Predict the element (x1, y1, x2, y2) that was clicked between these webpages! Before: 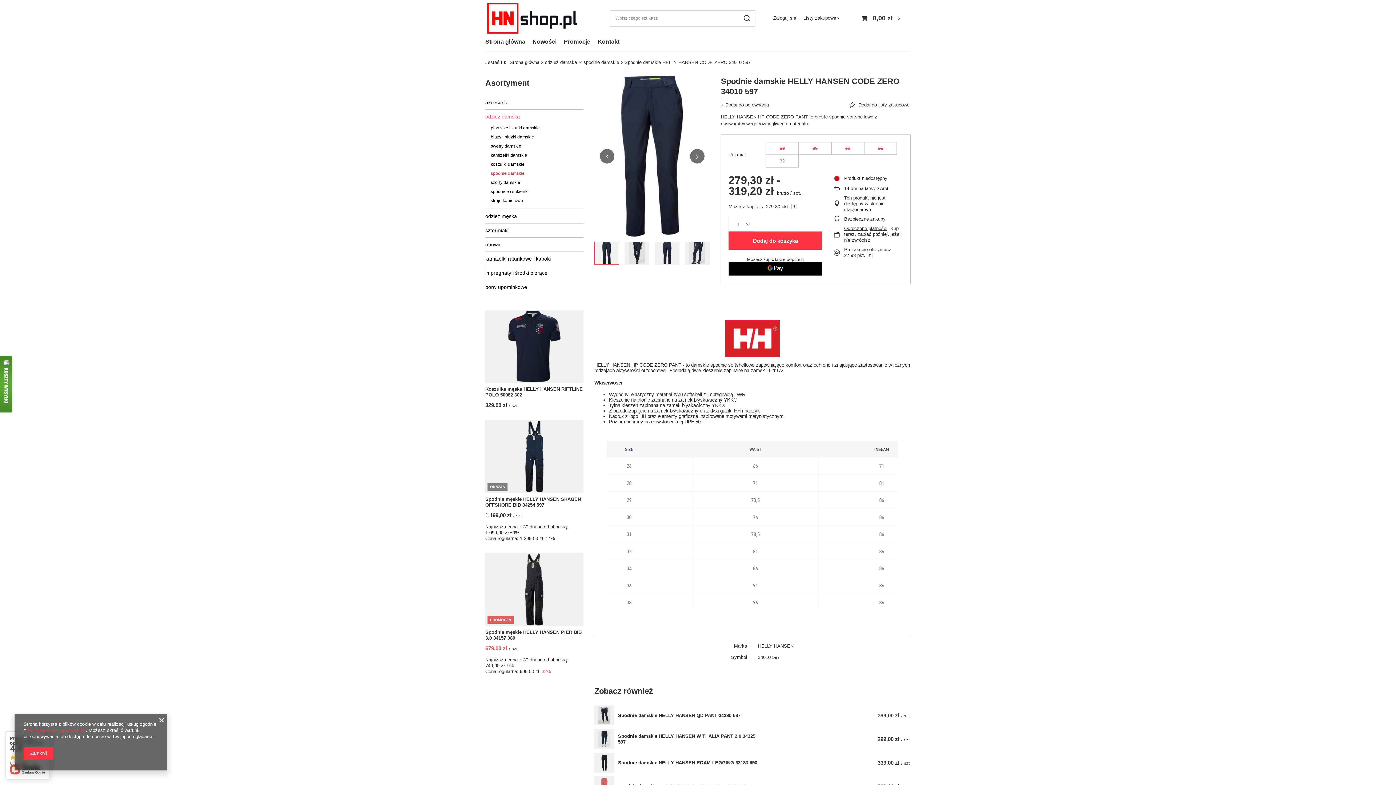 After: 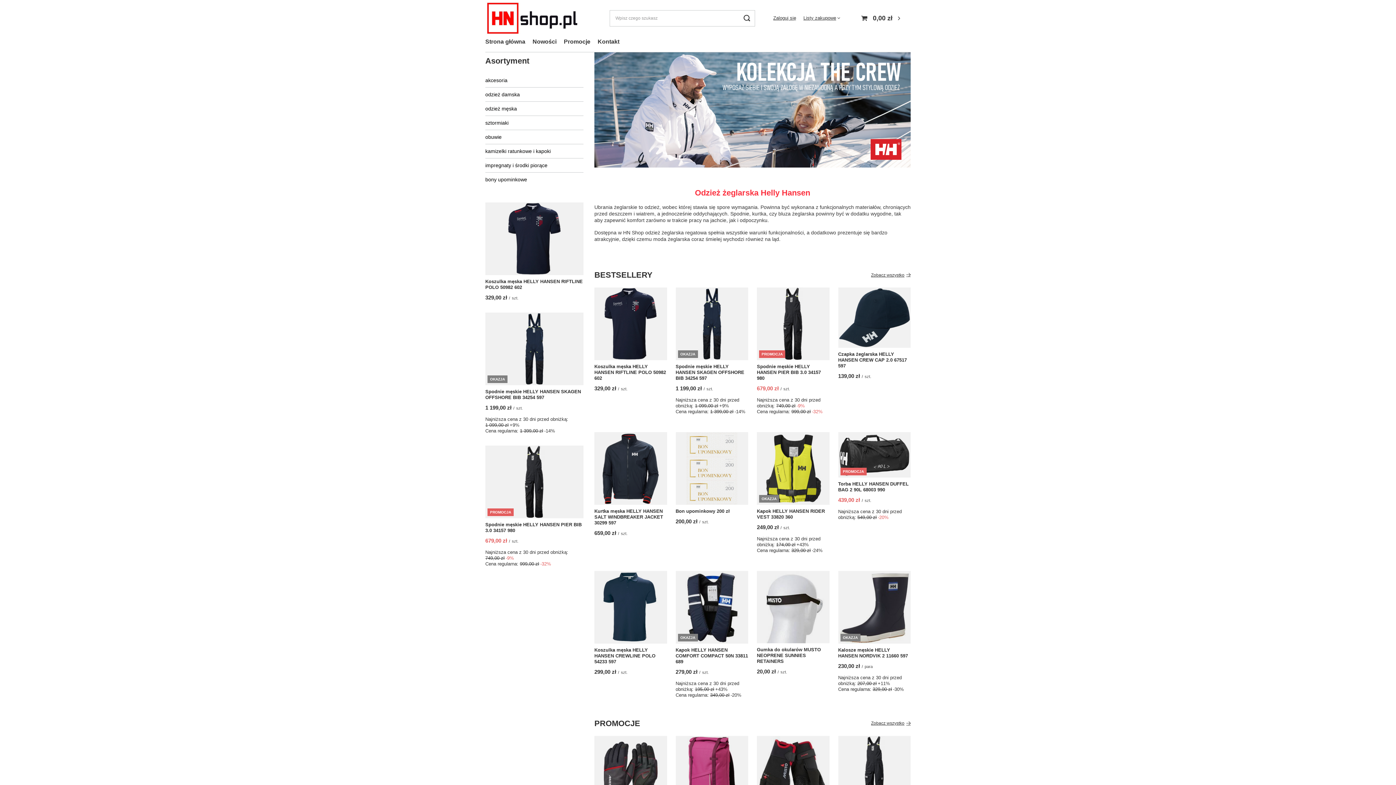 Action: label: Logo sklepu bbox: (485, 0, 579, 35)